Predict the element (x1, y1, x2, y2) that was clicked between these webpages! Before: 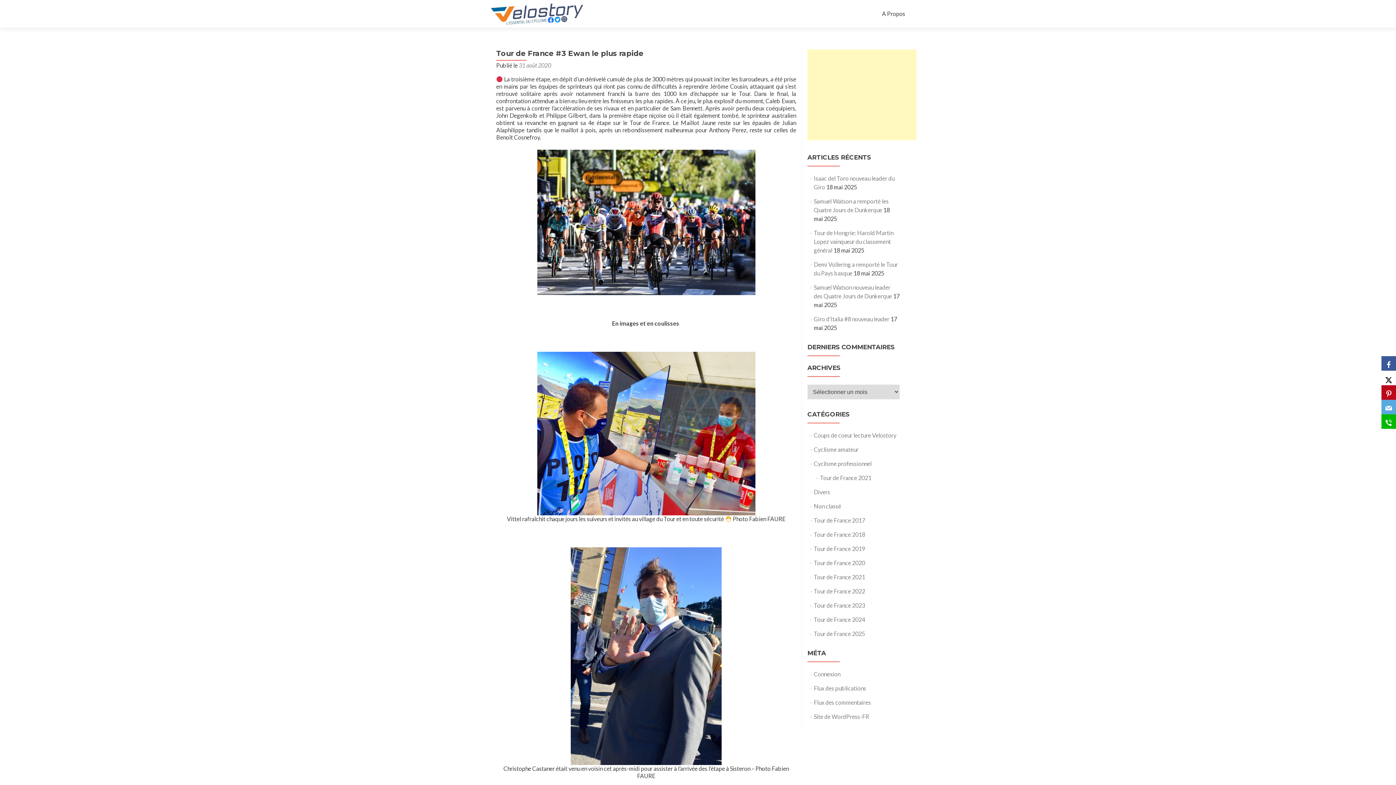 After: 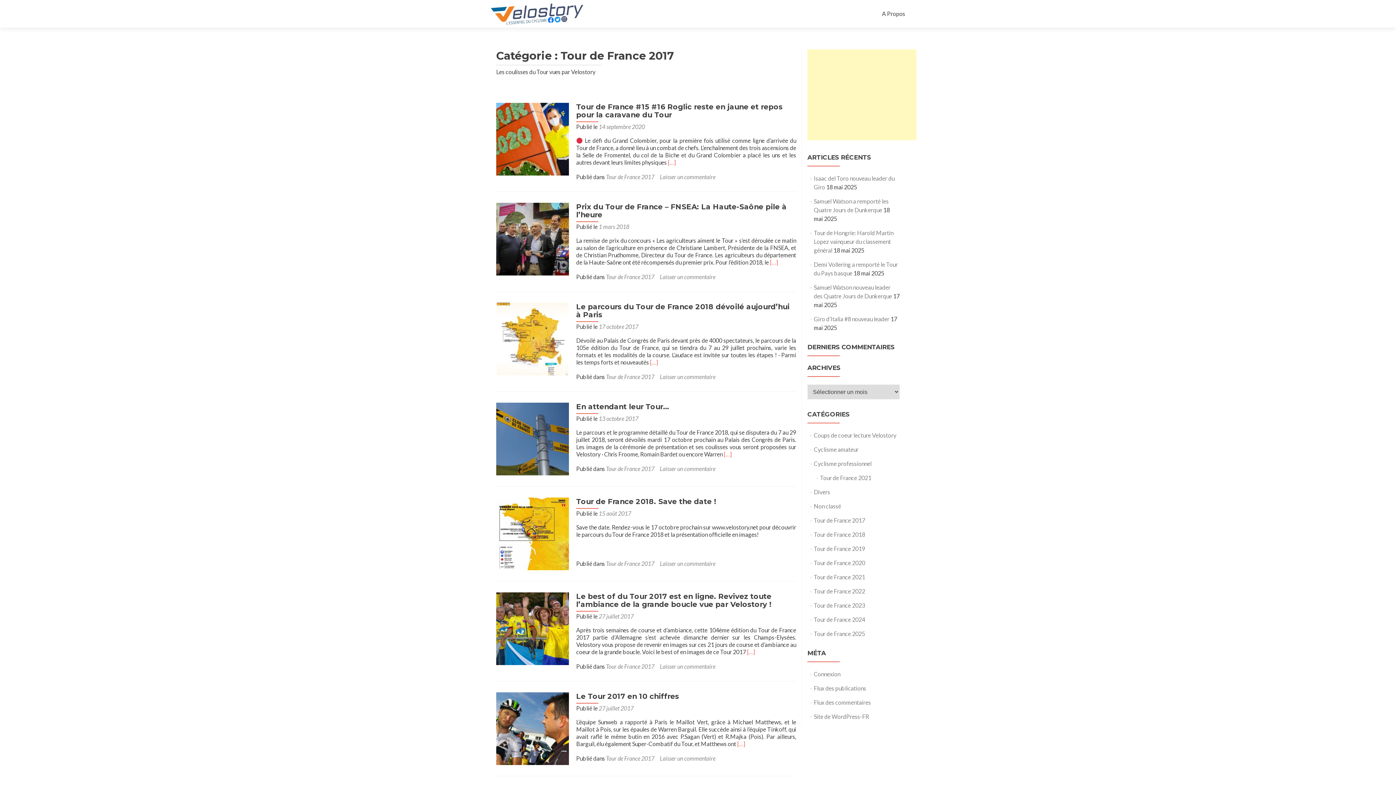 Action: label: Tour de France 2017 bbox: (814, 517, 865, 524)